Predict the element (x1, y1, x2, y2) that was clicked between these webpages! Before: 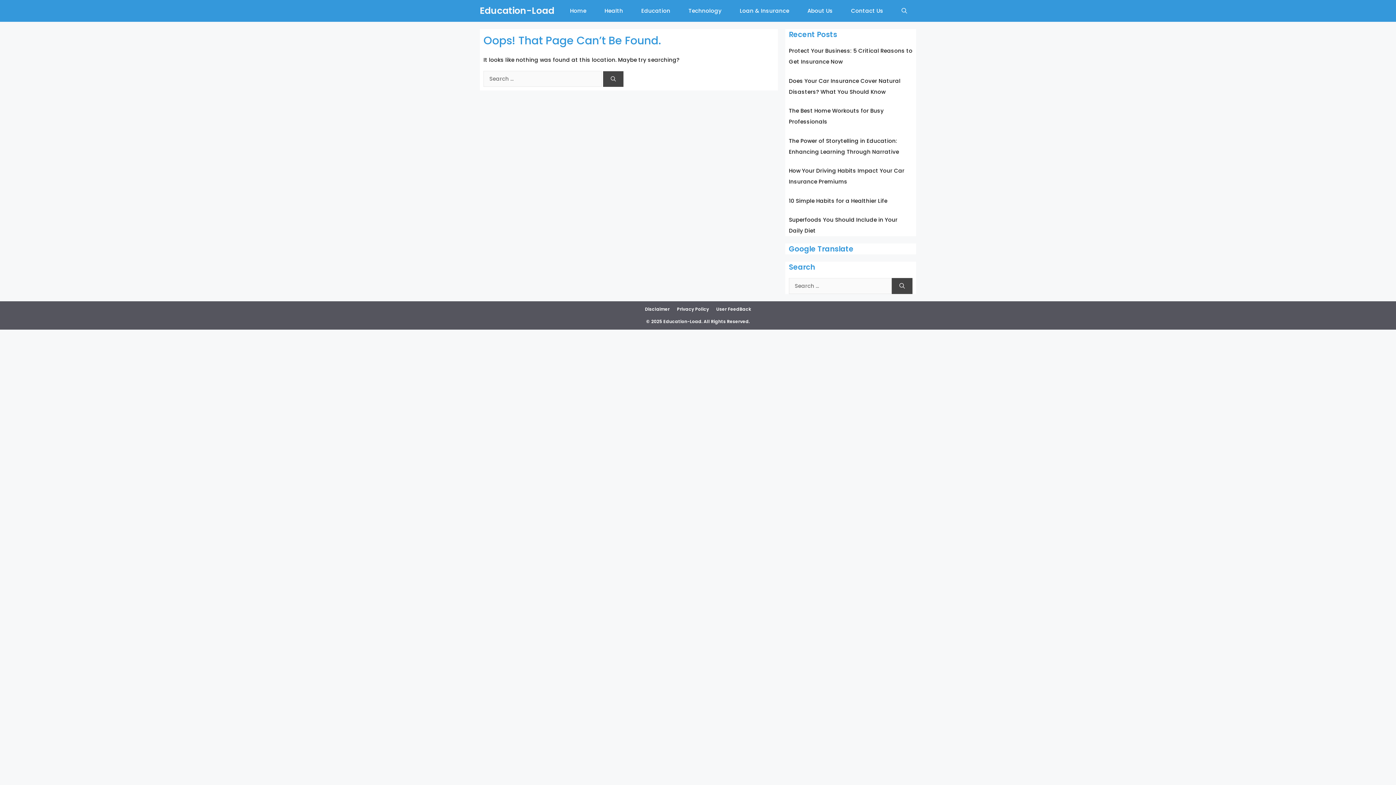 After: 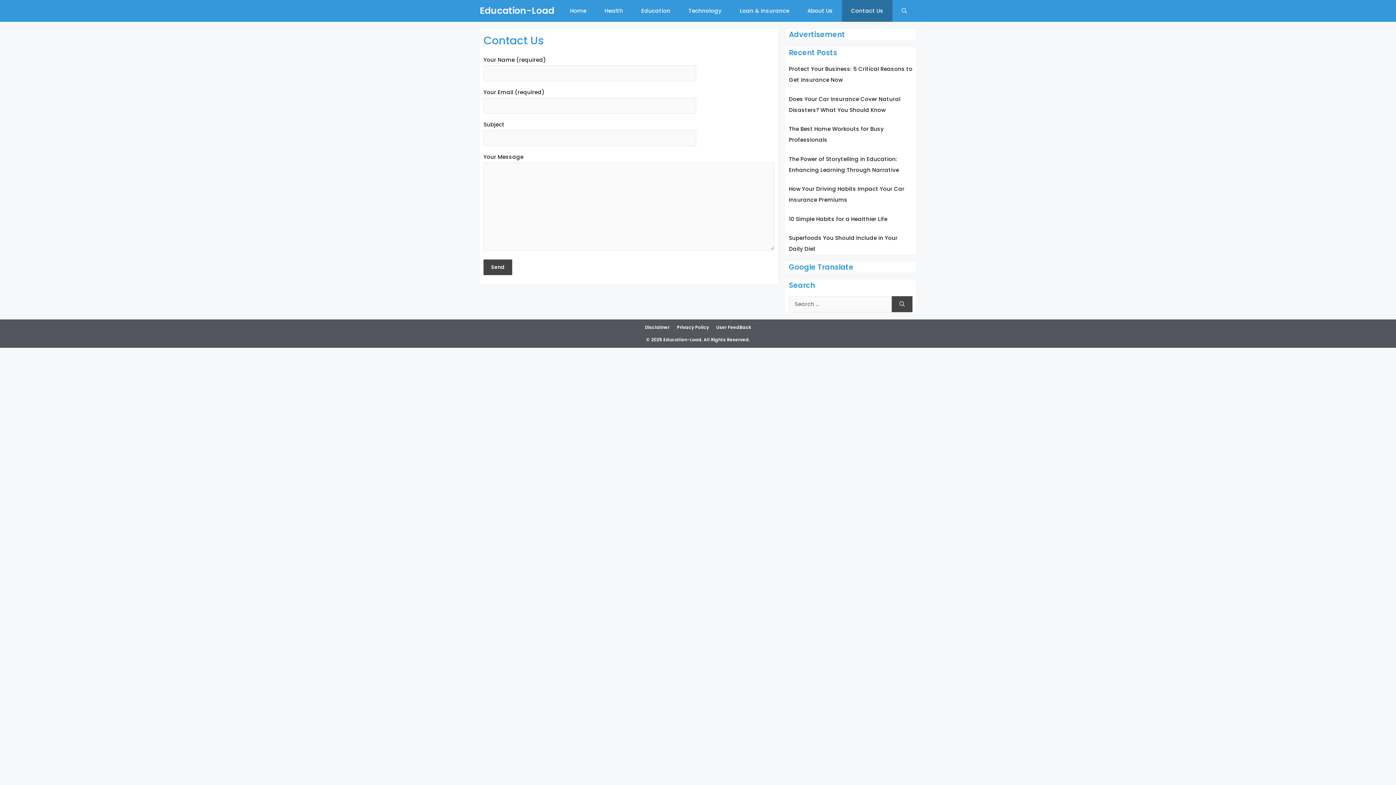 Action: label: Contact Us bbox: (842, 0, 892, 21)